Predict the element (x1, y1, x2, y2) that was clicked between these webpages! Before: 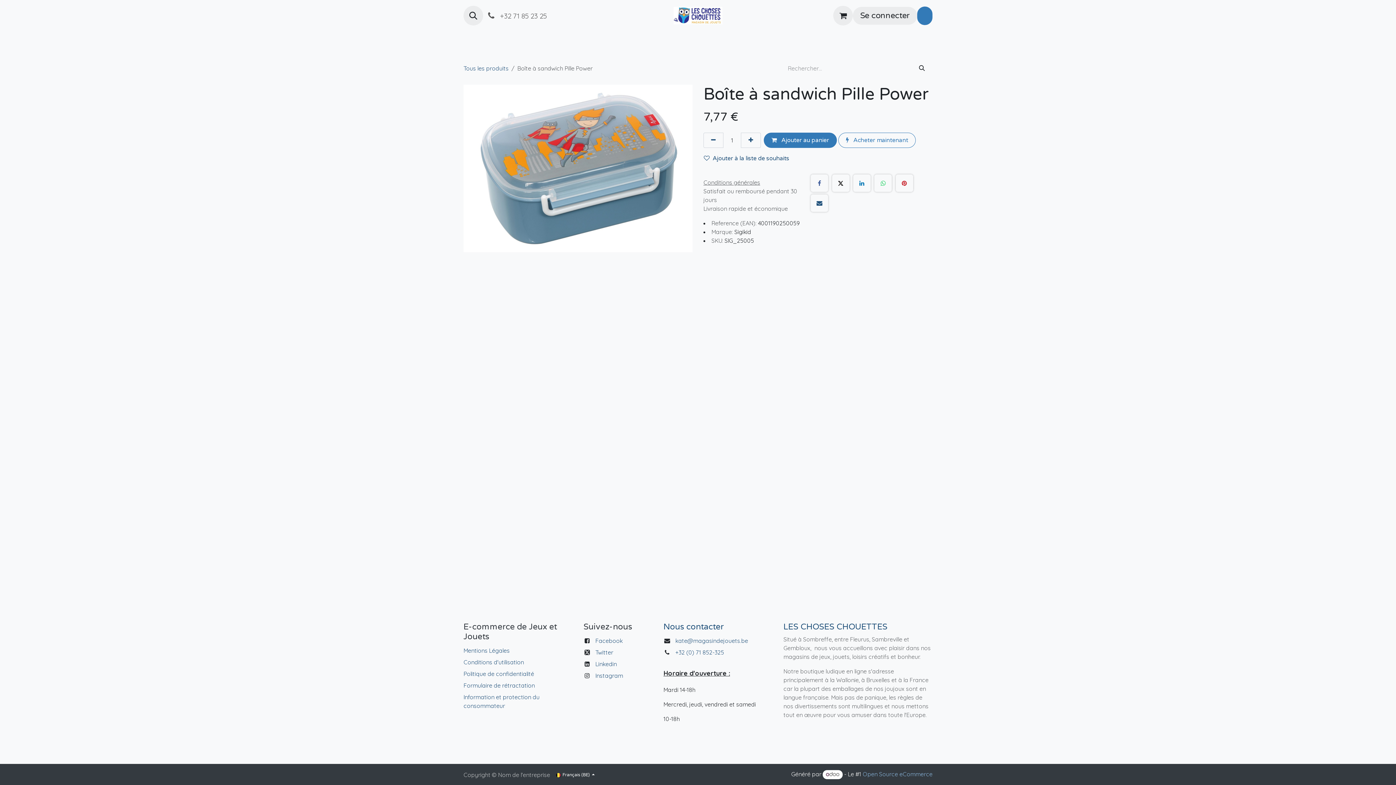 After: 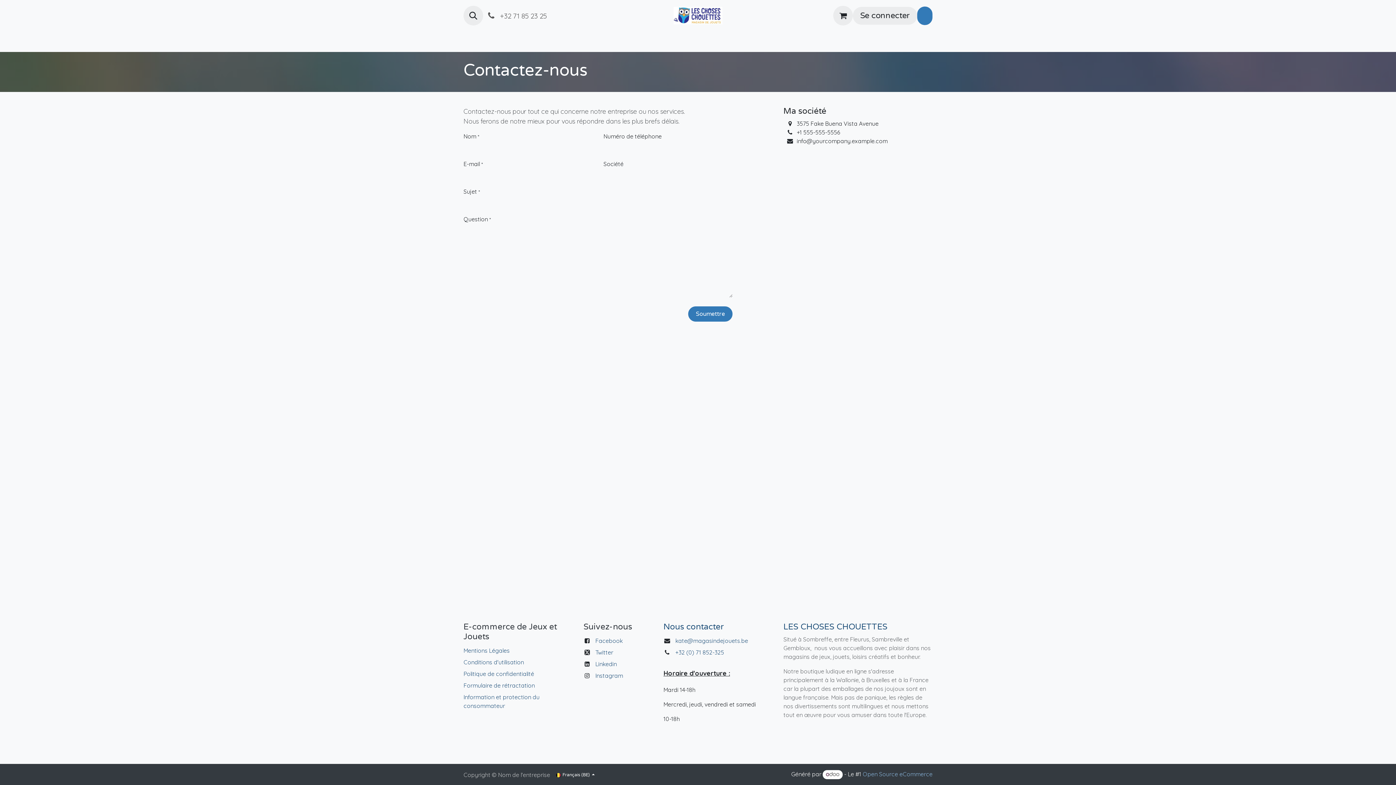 Action: bbox: (917, 6, 932, 24) label: ​